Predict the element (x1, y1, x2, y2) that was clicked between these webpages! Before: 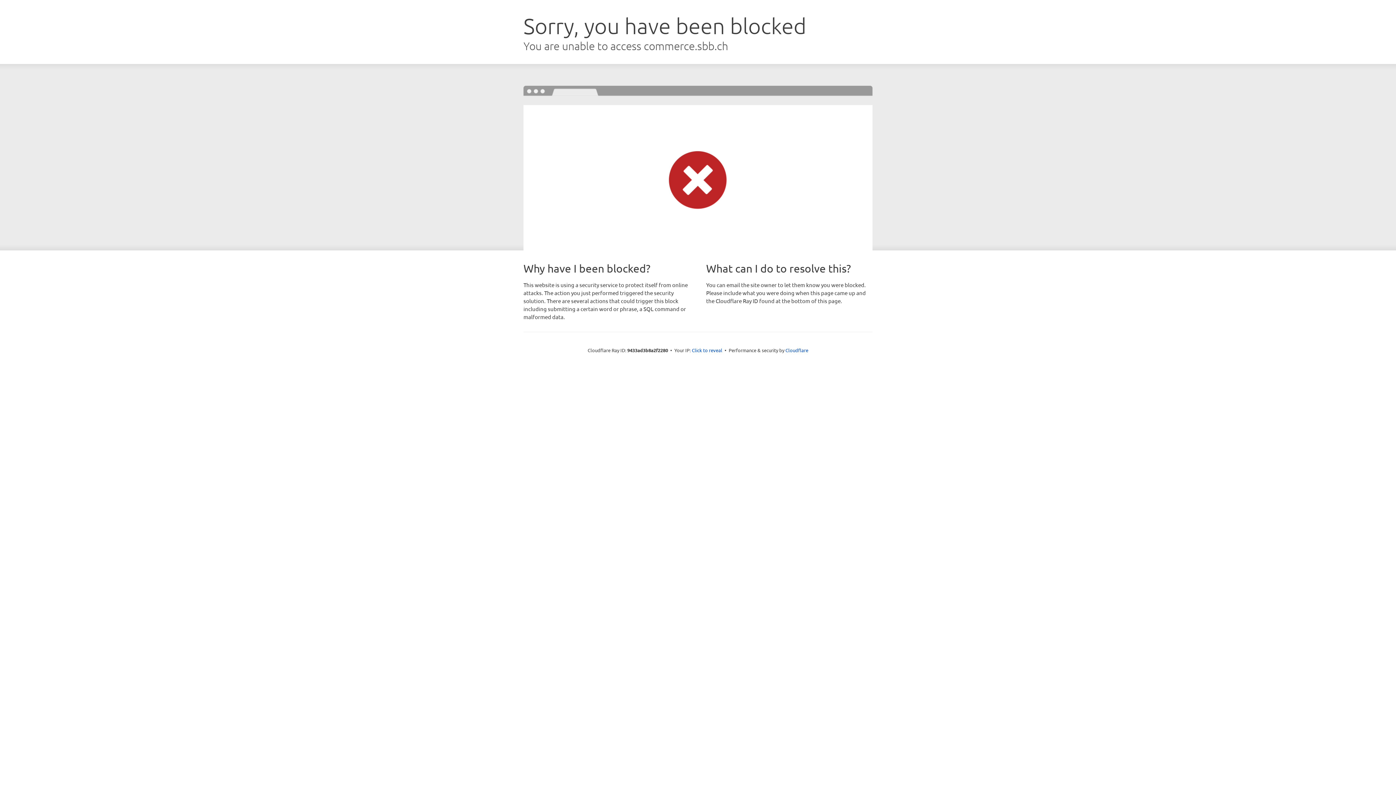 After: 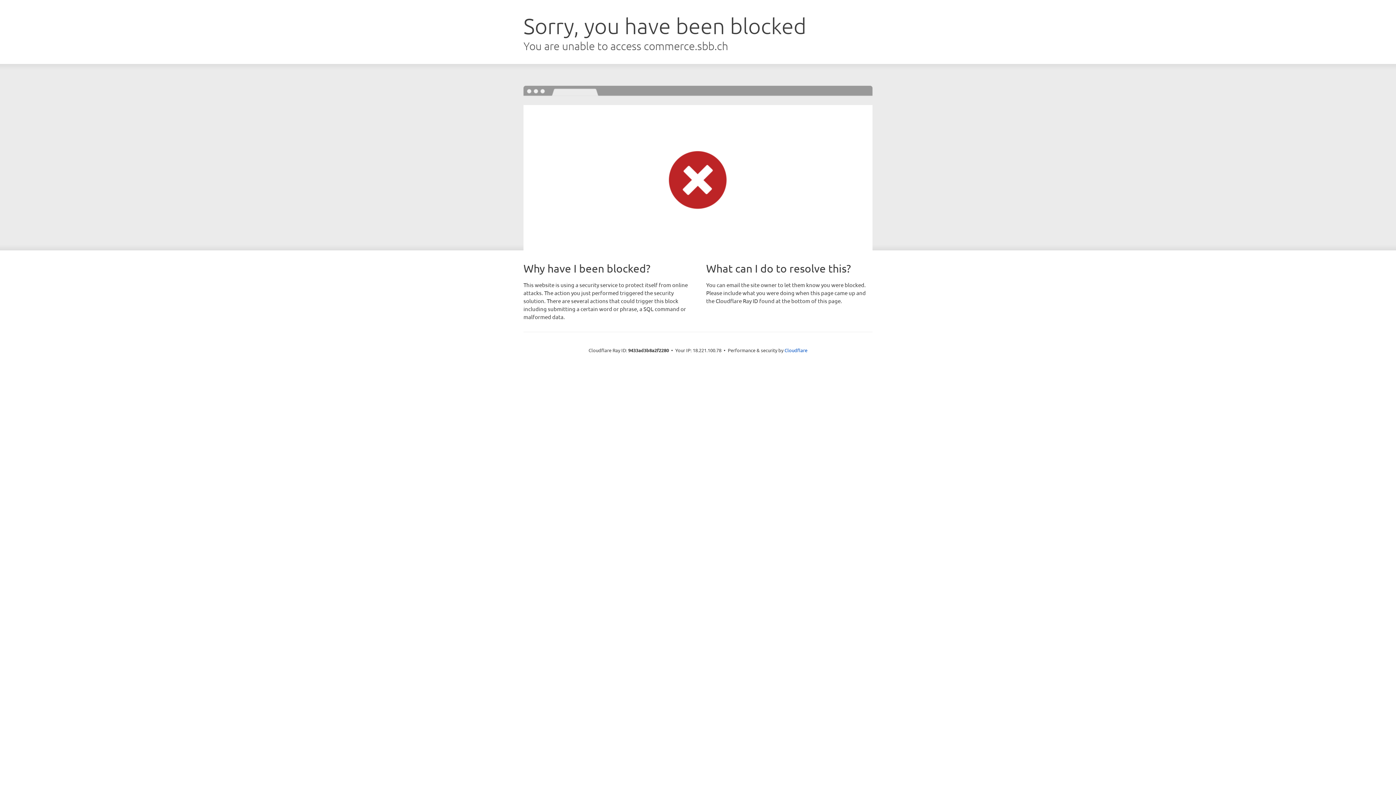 Action: bbox: (692, 346, 722, 353) label: Click to reveal